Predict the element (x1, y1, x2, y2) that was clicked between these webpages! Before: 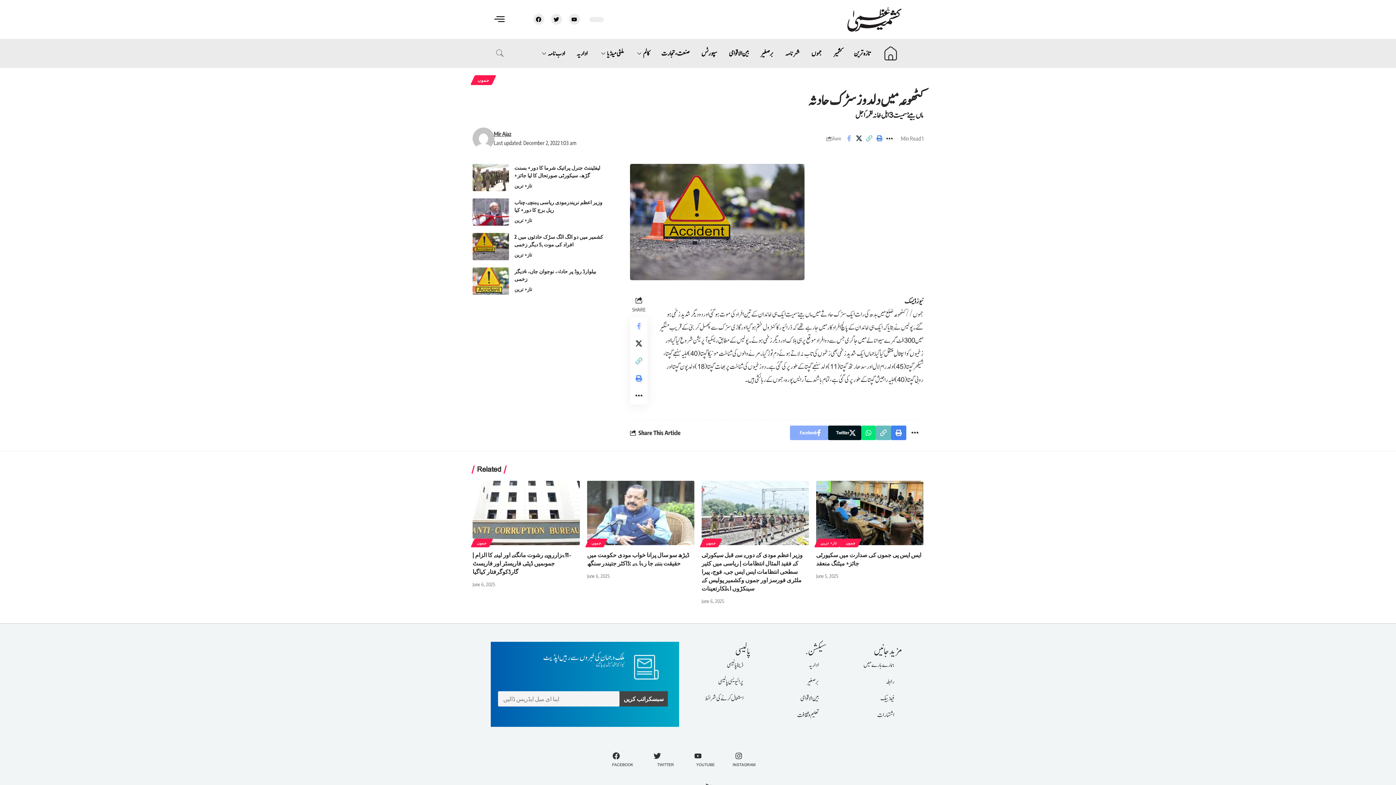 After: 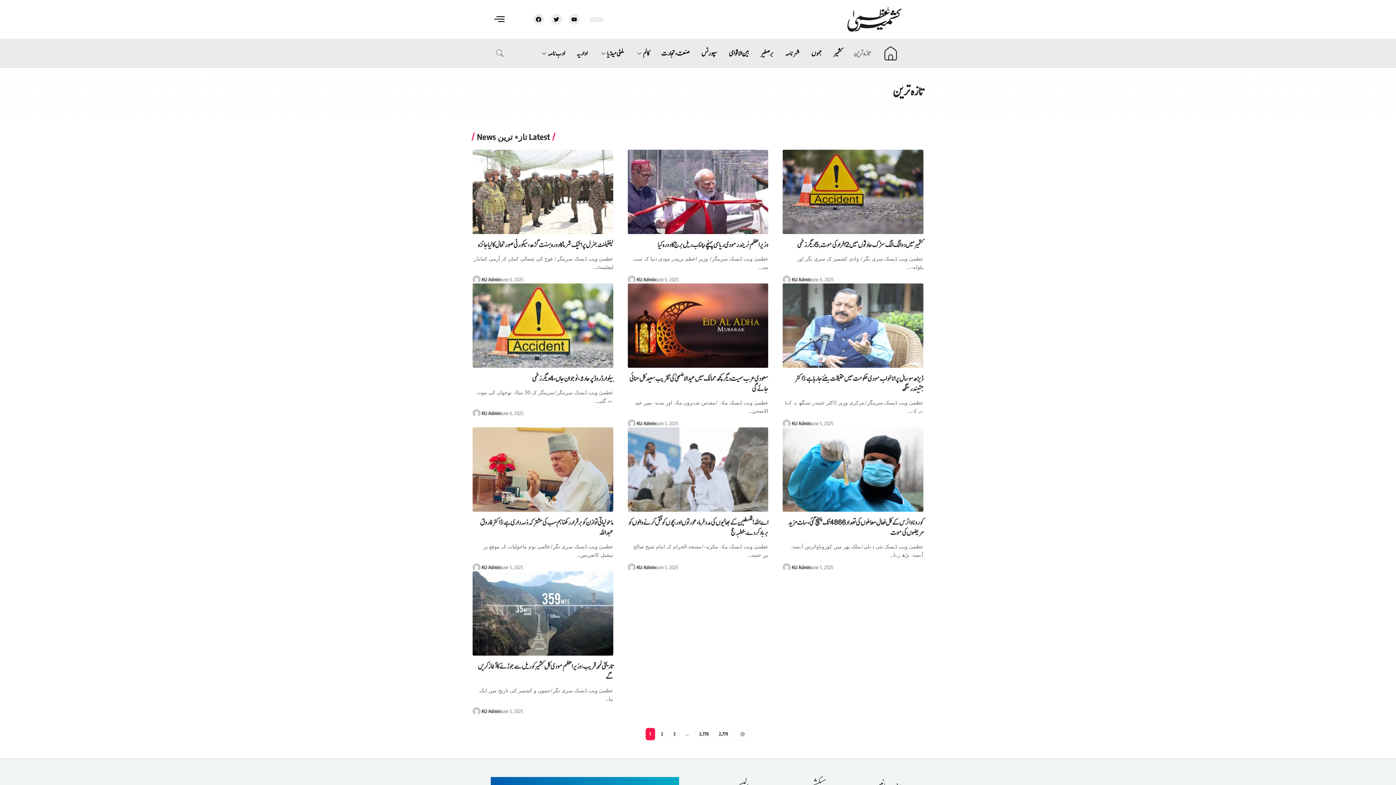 Action: bbox: (514, 251, 532, 259) label: تازہ ترین